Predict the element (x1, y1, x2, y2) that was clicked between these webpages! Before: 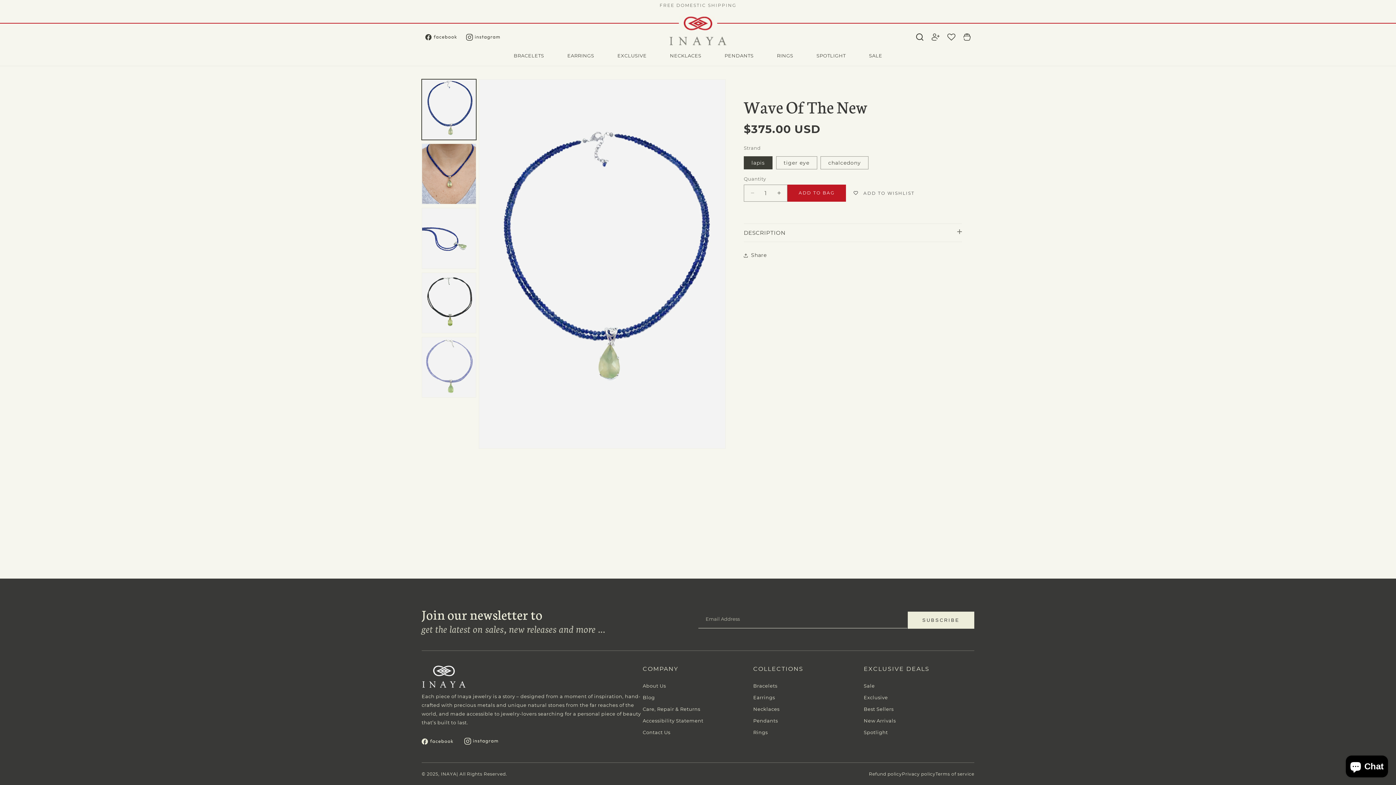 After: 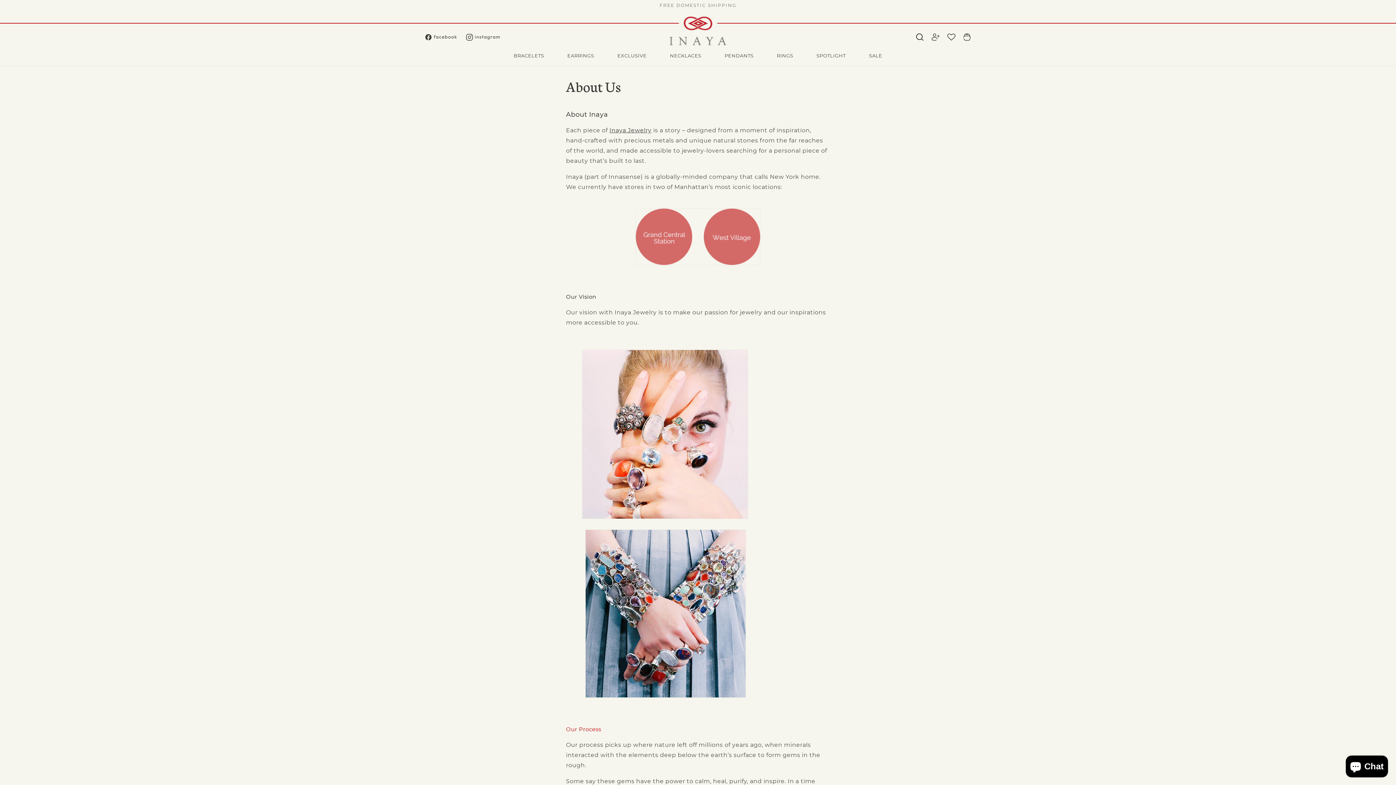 Action: bbox: (642, 683, 666, 689) label: About Us